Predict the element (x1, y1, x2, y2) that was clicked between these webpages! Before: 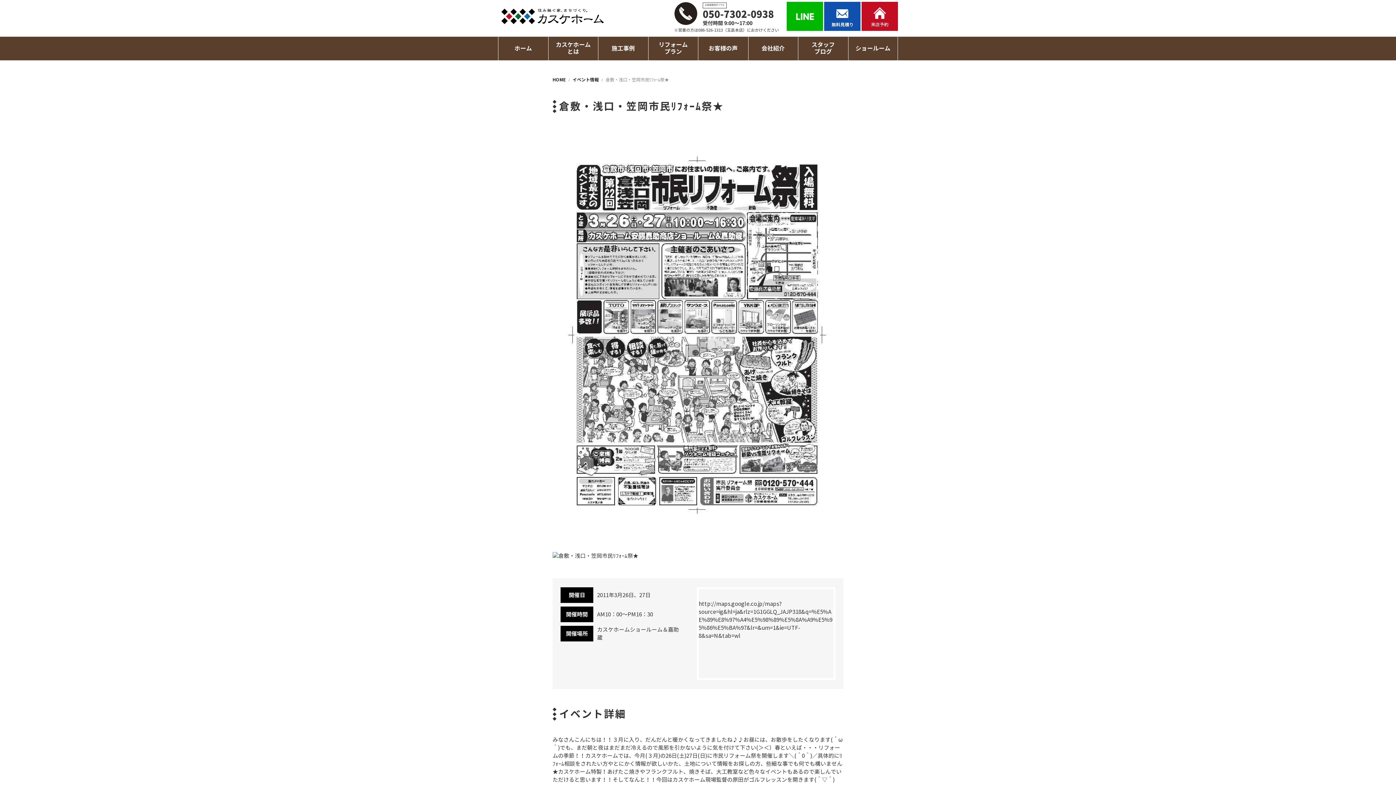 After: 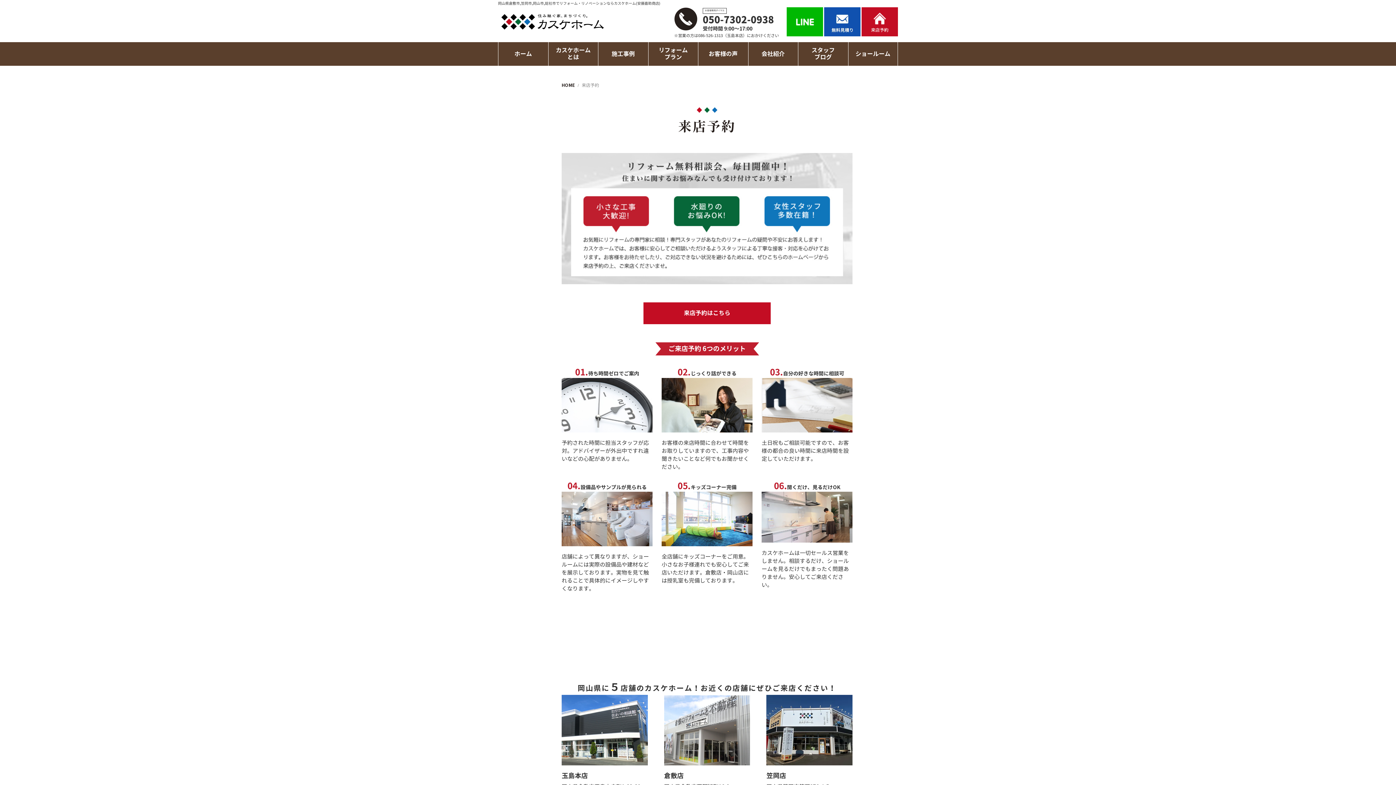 Action: bbox: (861, 1, 898, 31)